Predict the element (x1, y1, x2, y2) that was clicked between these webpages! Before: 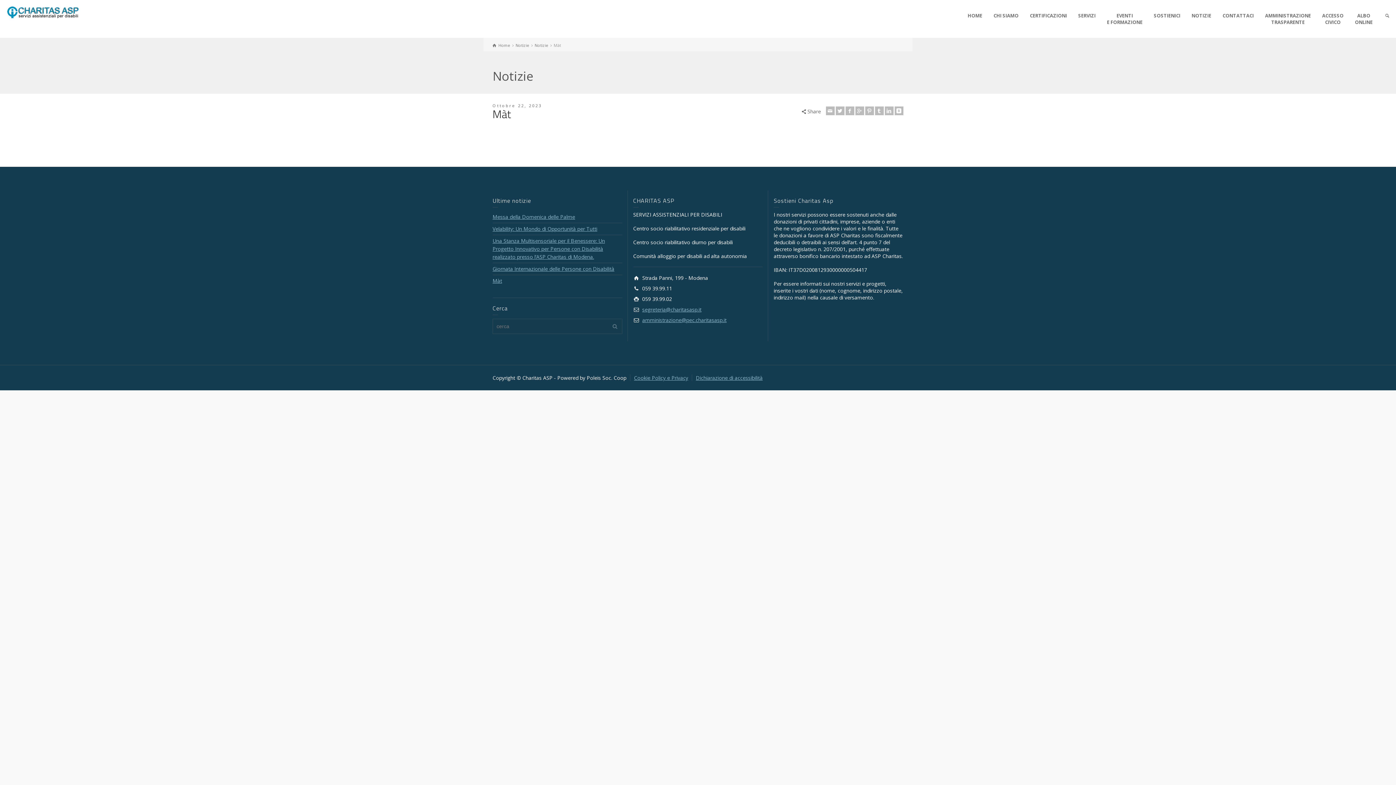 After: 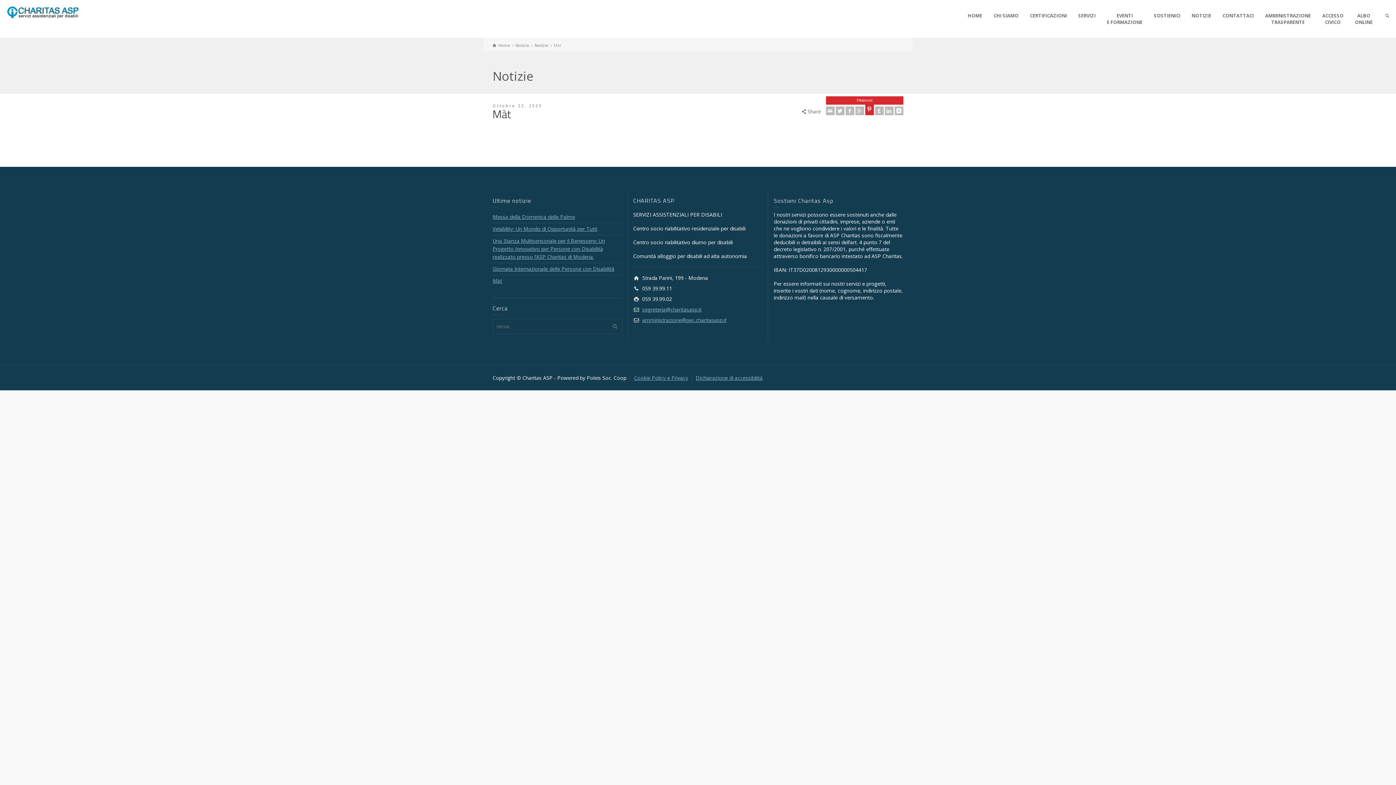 Action: bbox: (865, 106, 874, 115) label: Pinterest